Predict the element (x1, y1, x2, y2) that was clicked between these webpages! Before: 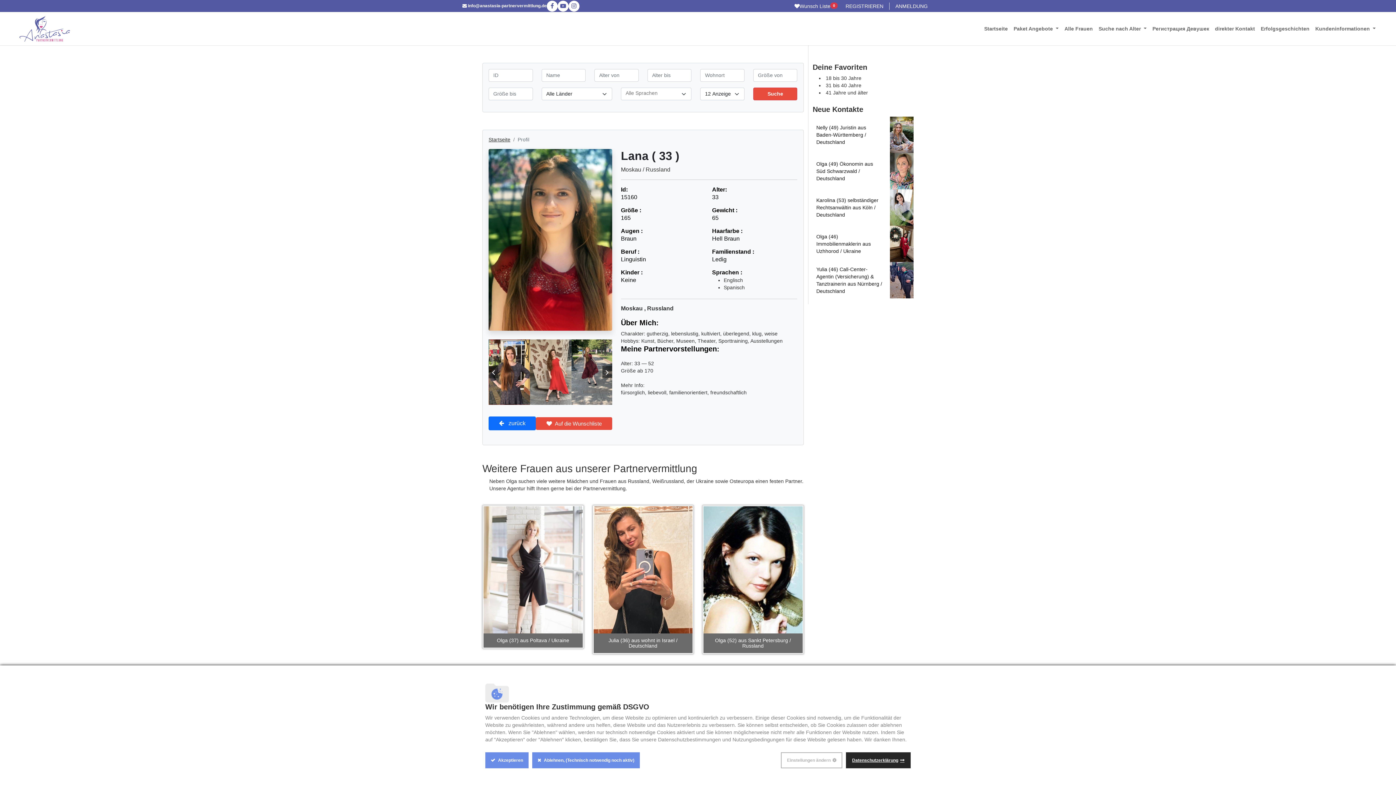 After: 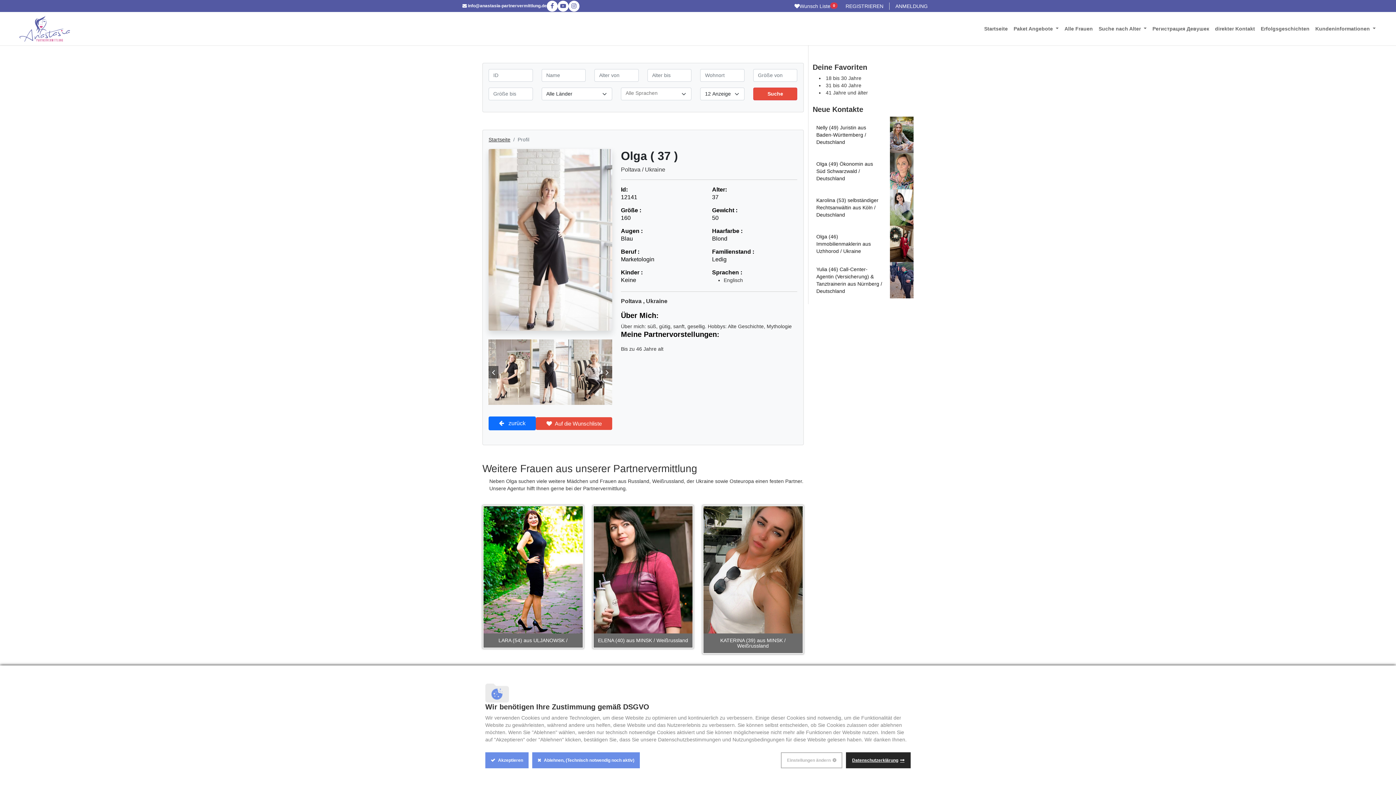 Action: label: Olga (37) aus Poltava / Ukraine bbox: (482, 505, 583, 649)